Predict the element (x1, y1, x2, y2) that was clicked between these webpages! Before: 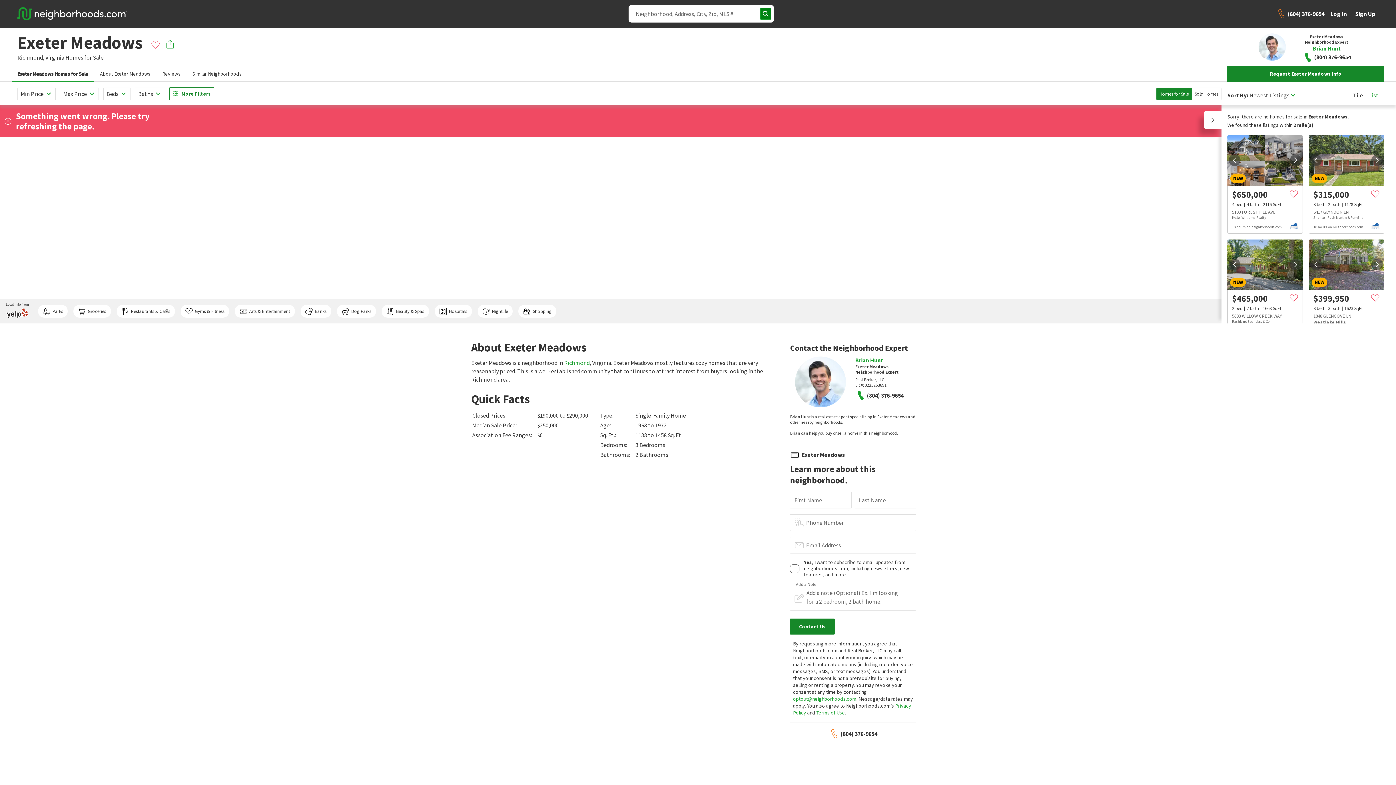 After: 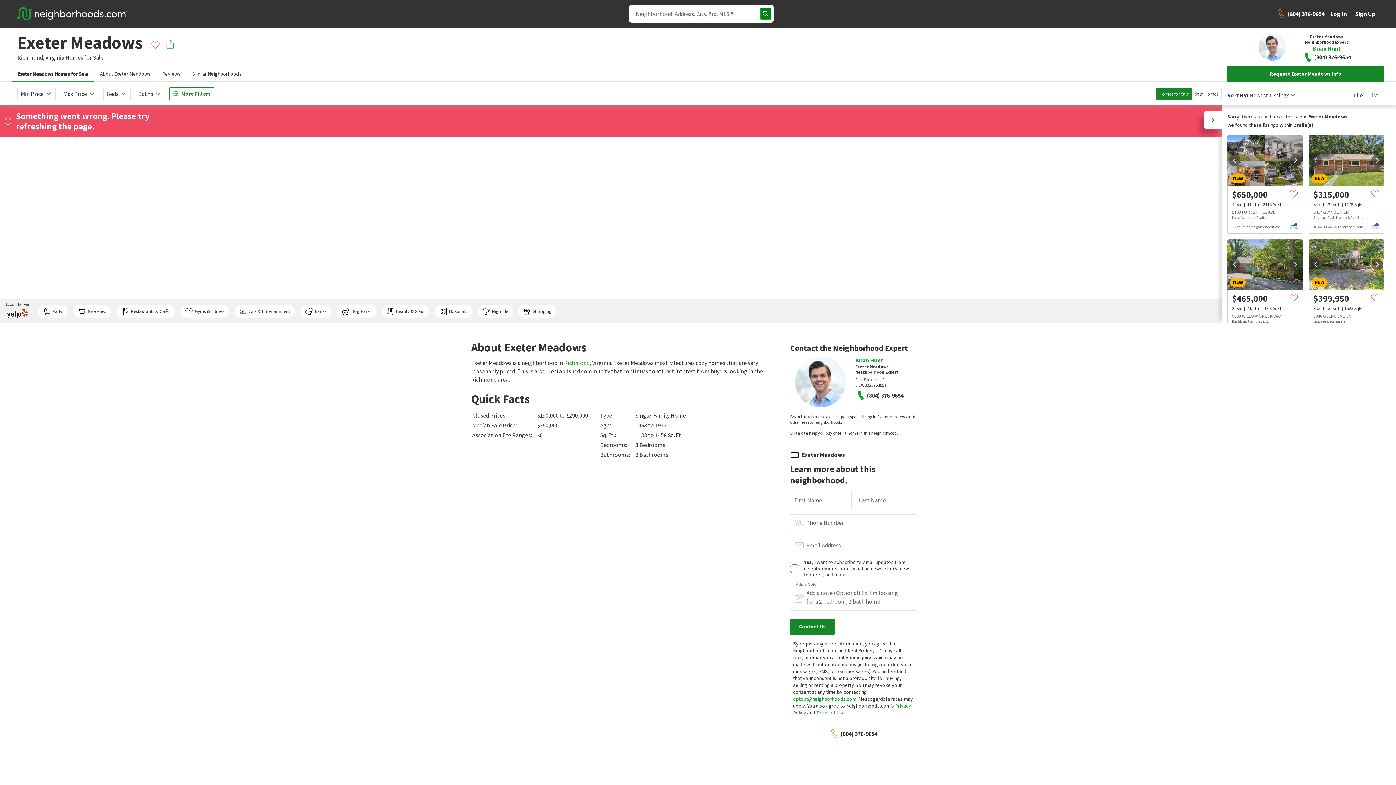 Action: label: next bbox: (1371, 258, 1383, 270)